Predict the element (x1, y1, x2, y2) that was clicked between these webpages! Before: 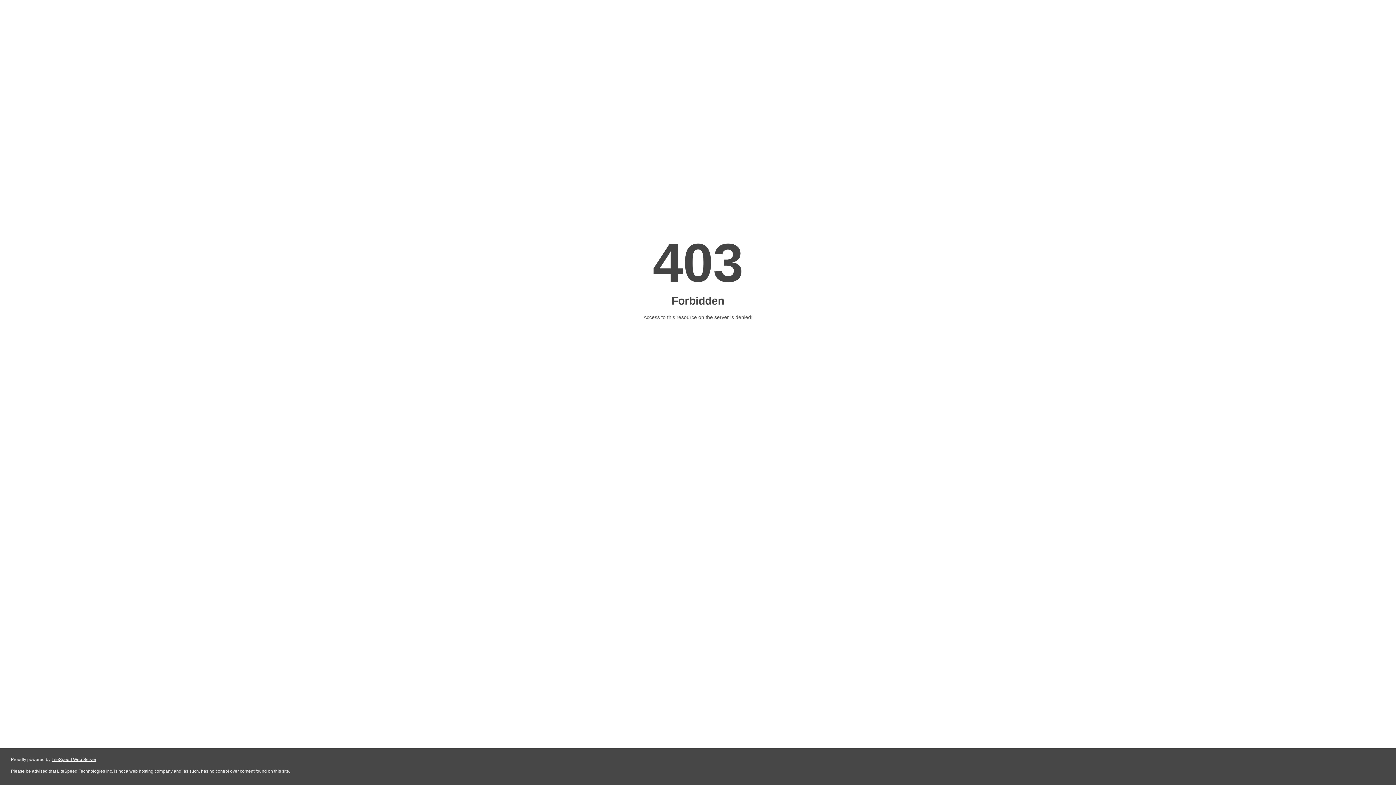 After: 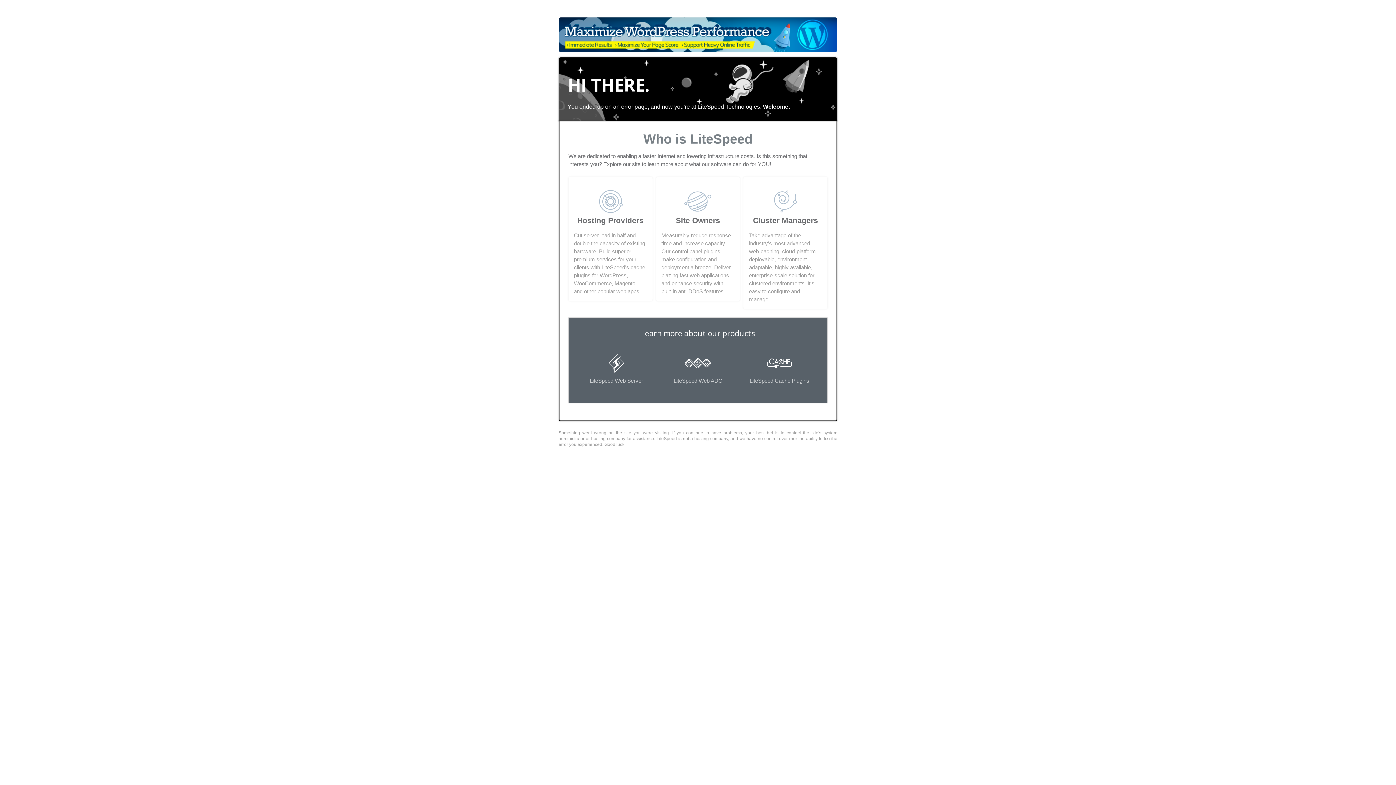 Action: label: LiteSpeed Web Server bbox: (51, 757, 96, 762)